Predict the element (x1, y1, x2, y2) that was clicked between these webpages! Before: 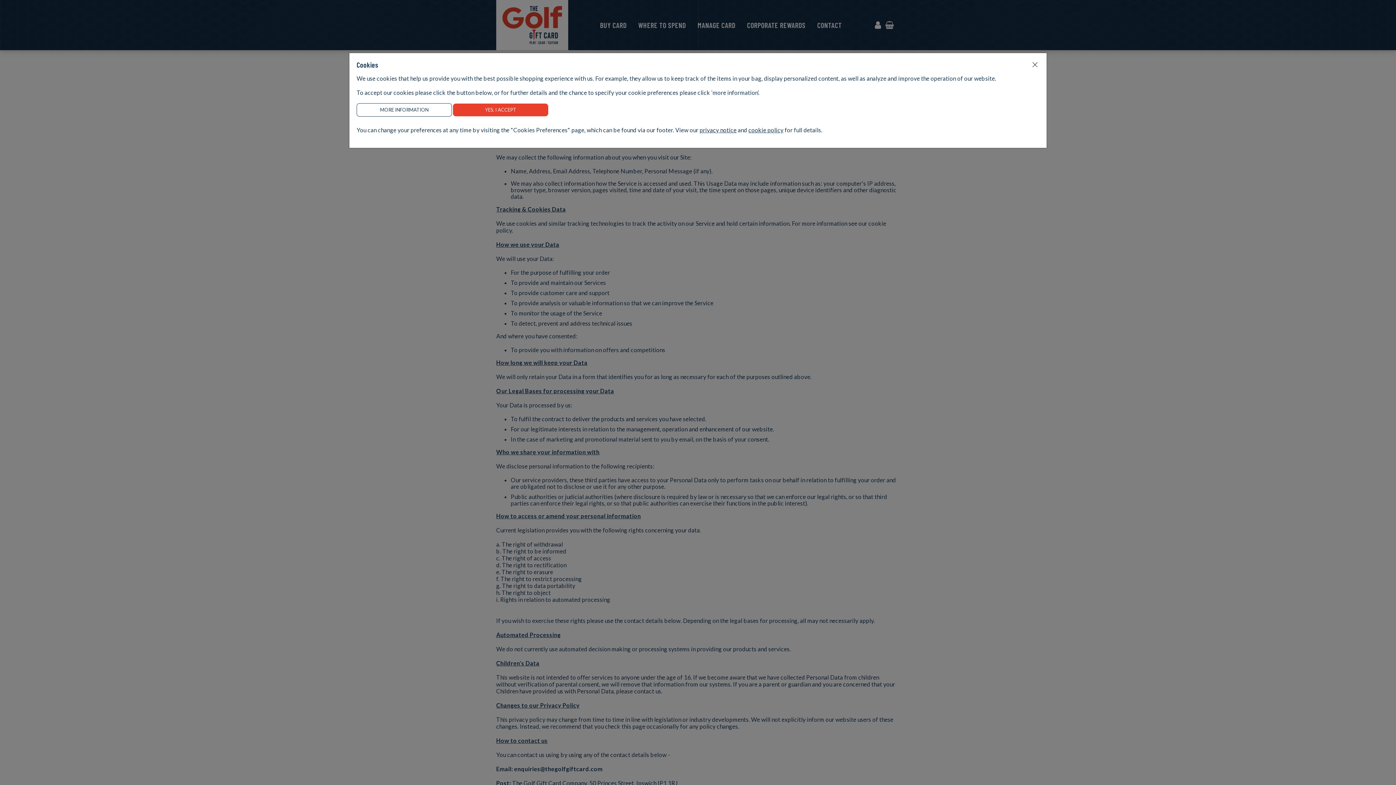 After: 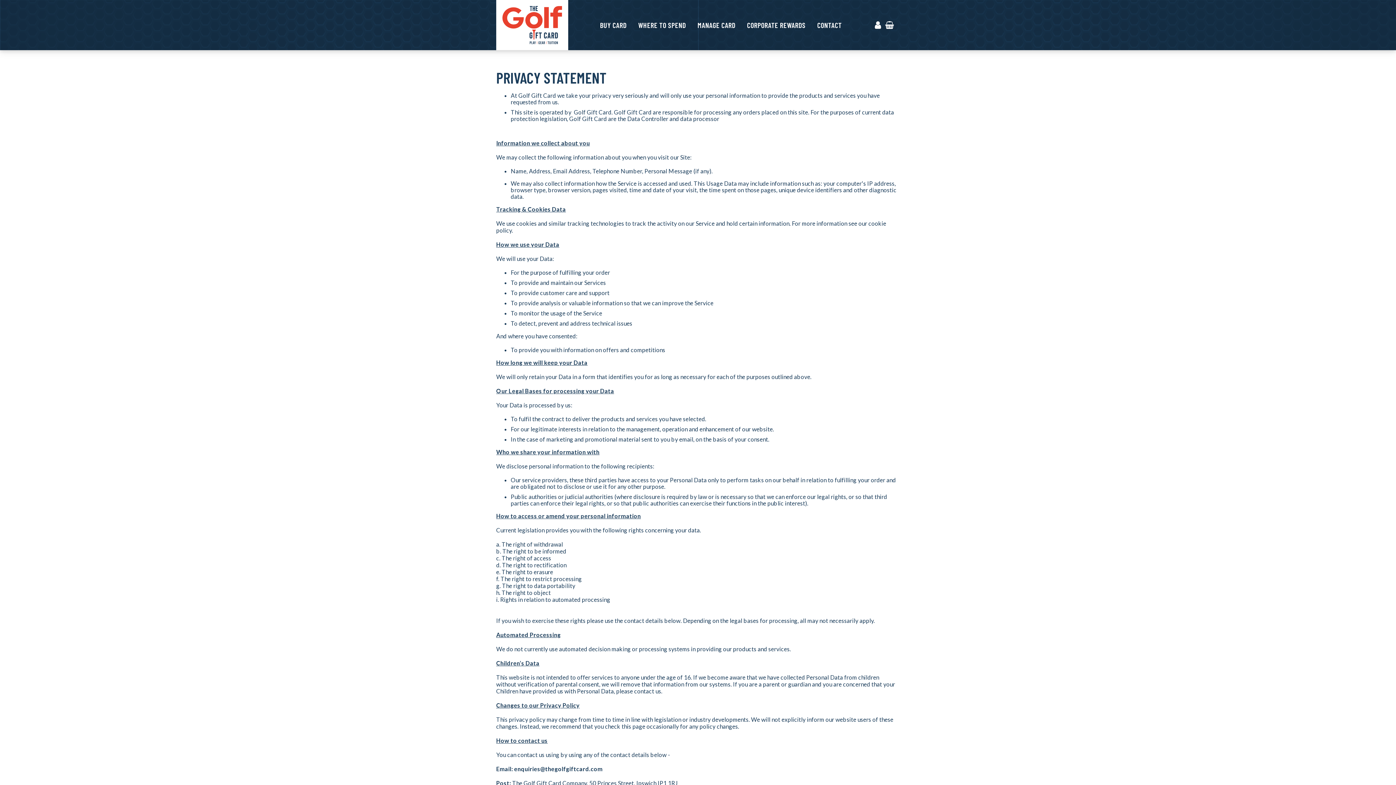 Action: bbox: (1030, 60, 1039, 69)